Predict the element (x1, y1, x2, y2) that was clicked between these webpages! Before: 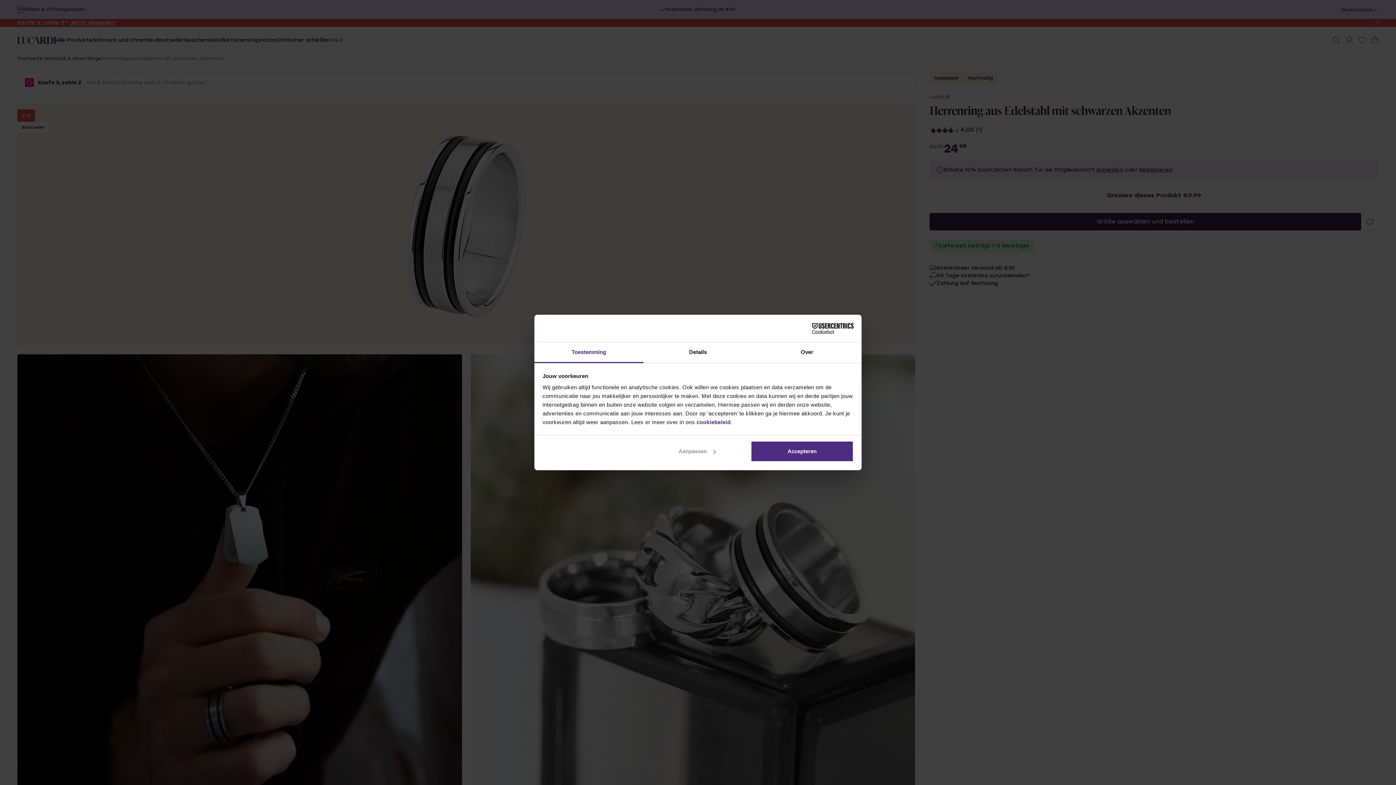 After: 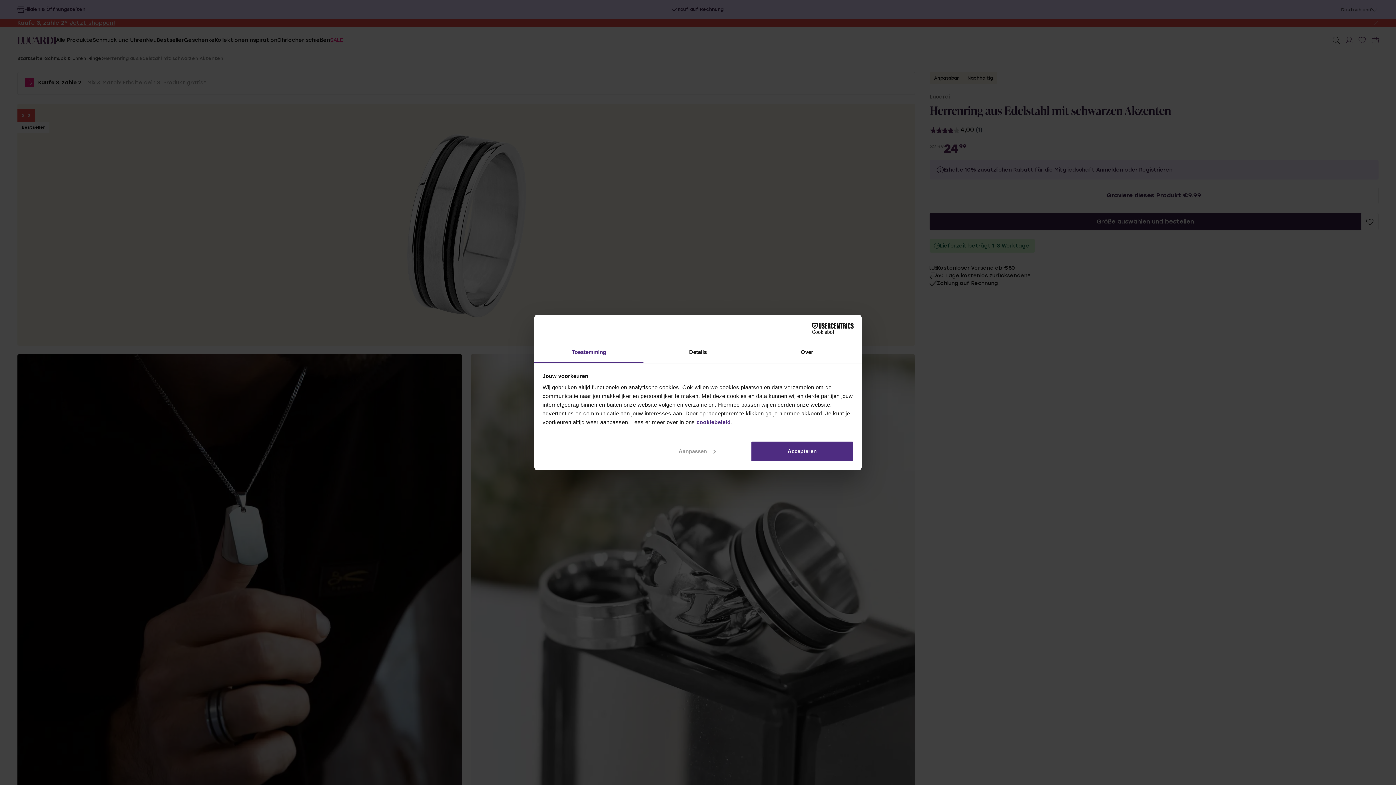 Action: label: Toestemming bbox: (534, 342, 643, 363)